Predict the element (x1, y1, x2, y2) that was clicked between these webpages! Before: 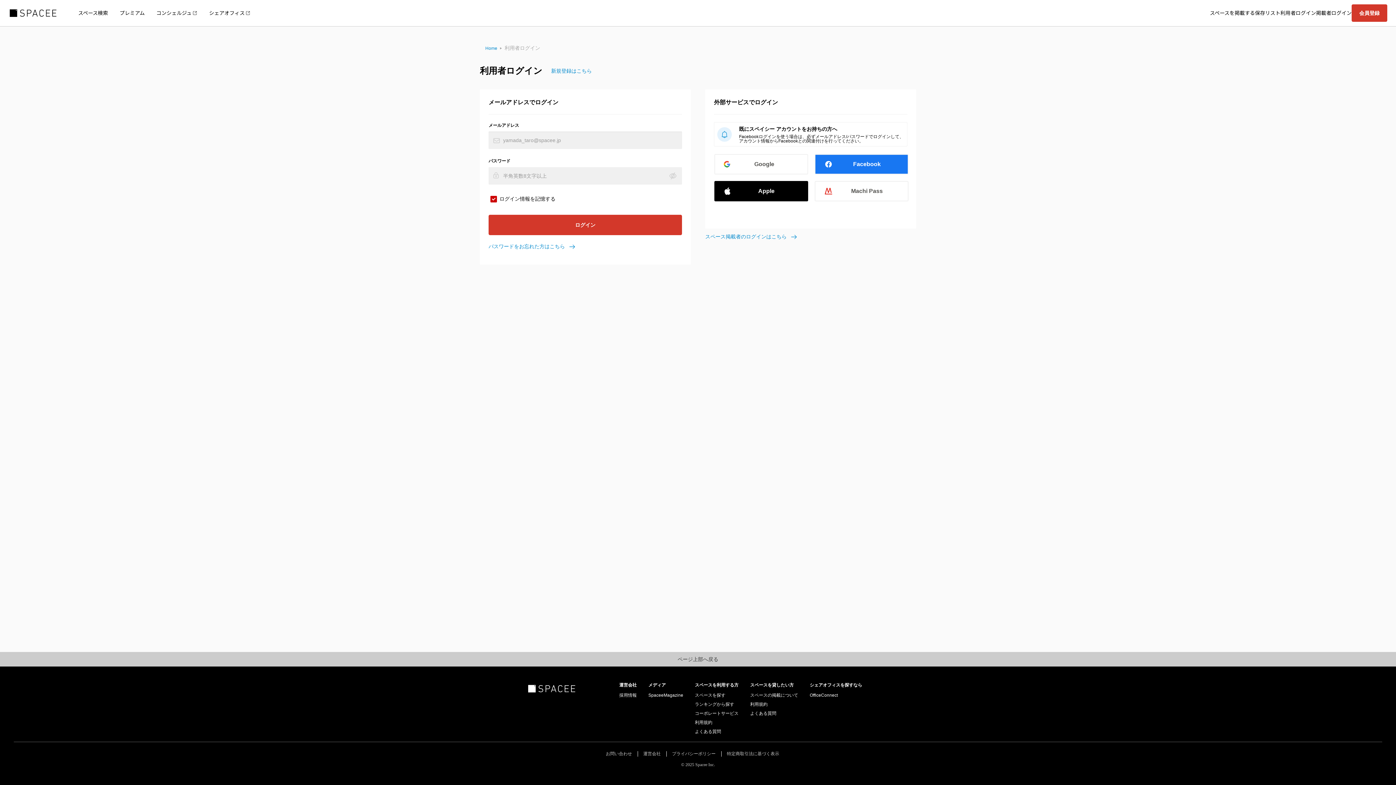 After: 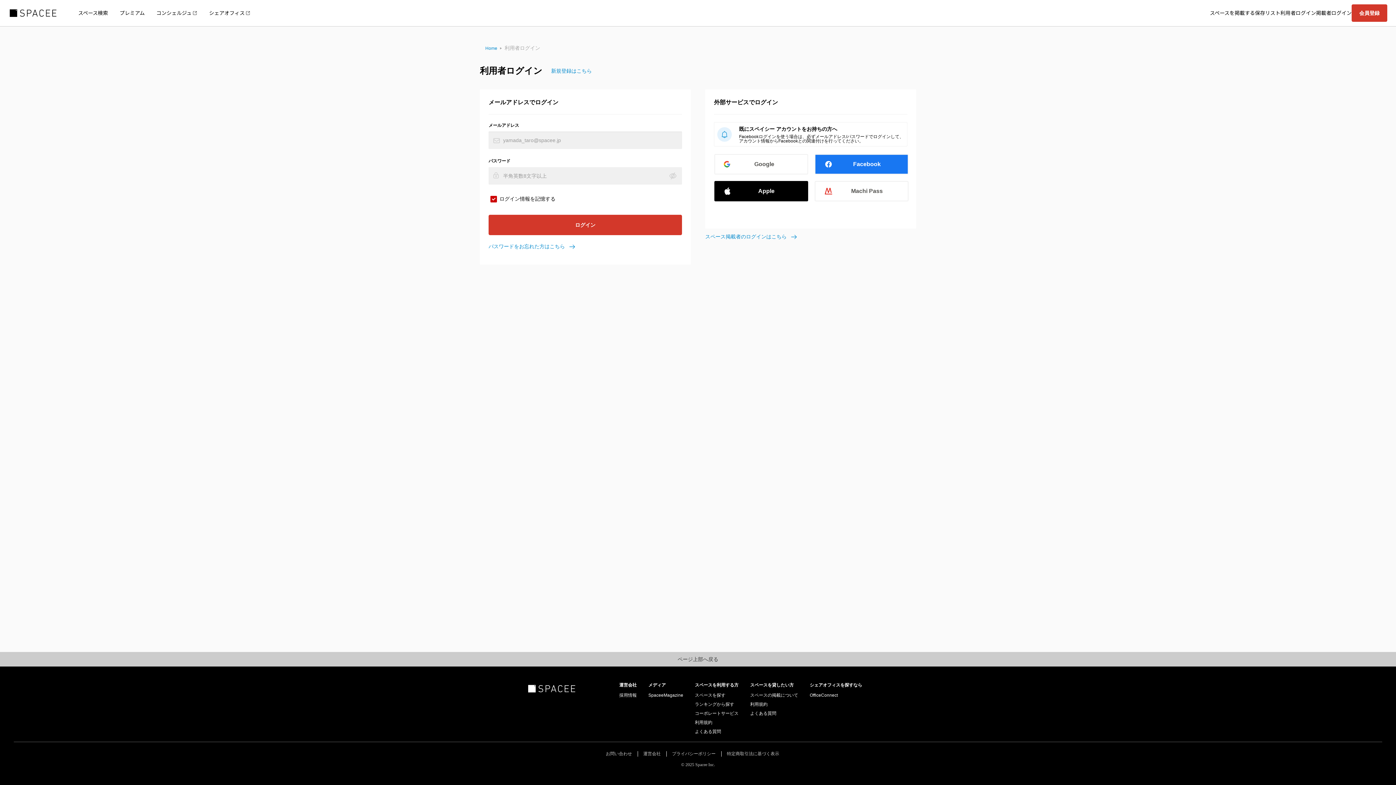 Action: label: 利用者ログイン bbox: (1280, 9, 1316, 16)